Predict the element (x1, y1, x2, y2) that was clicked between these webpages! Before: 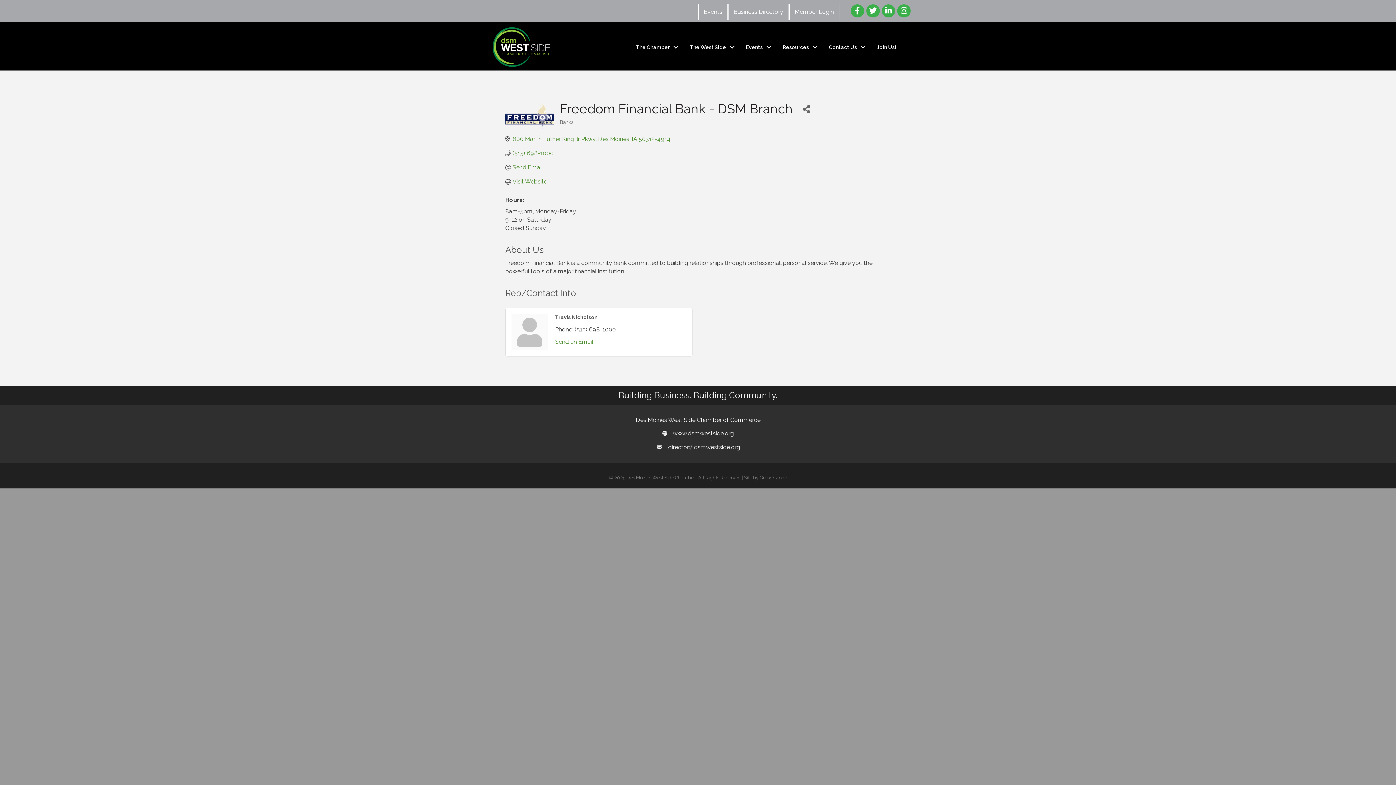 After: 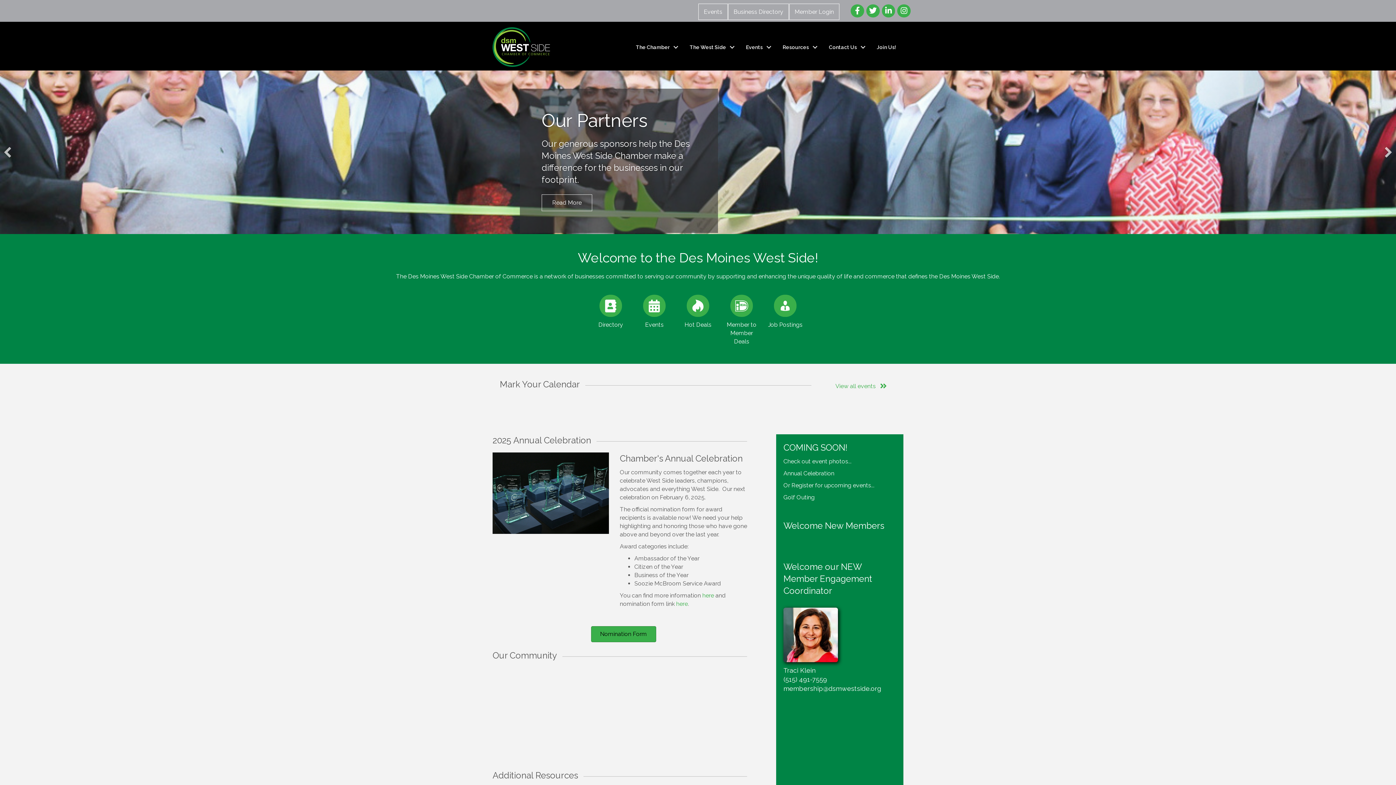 Action: bbox: (628, 39, 682, 54) label: The Chamber